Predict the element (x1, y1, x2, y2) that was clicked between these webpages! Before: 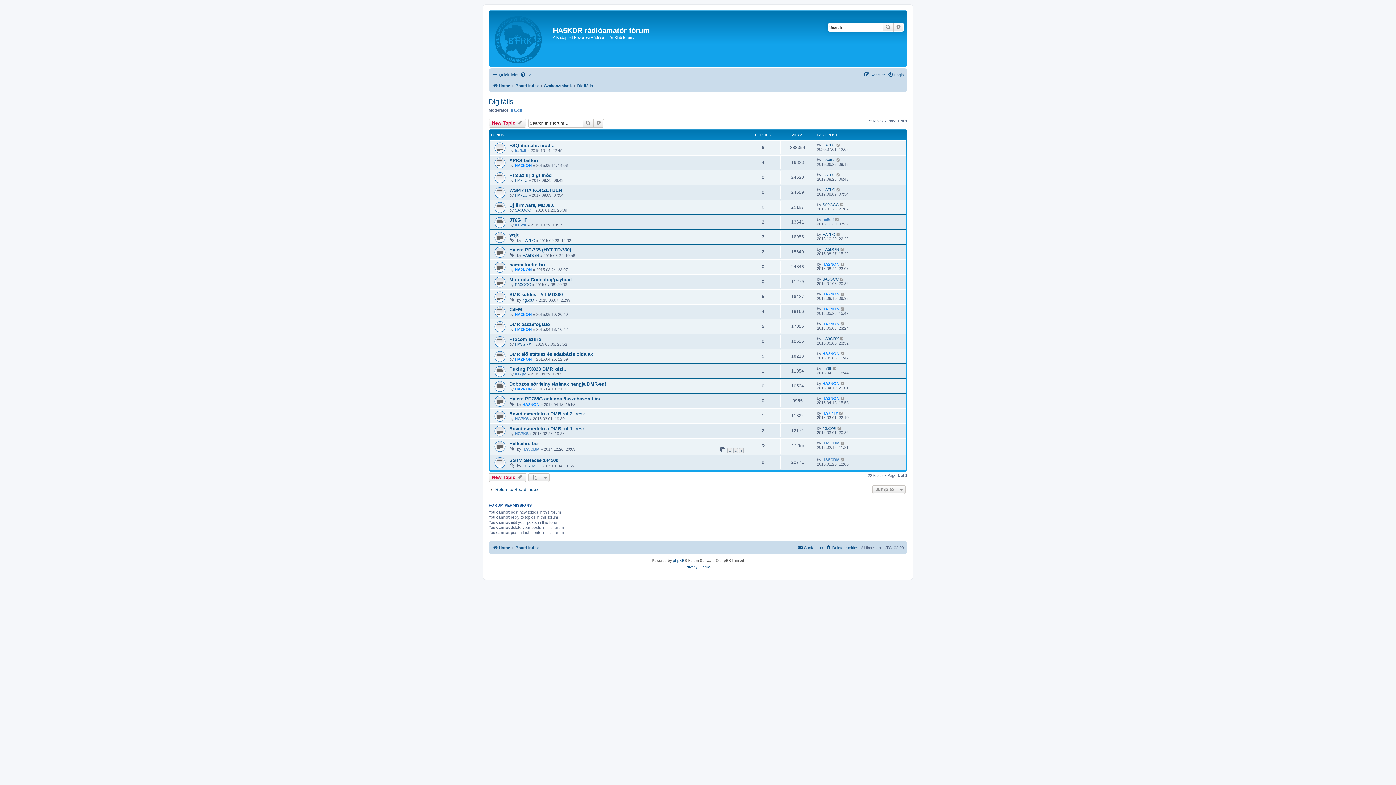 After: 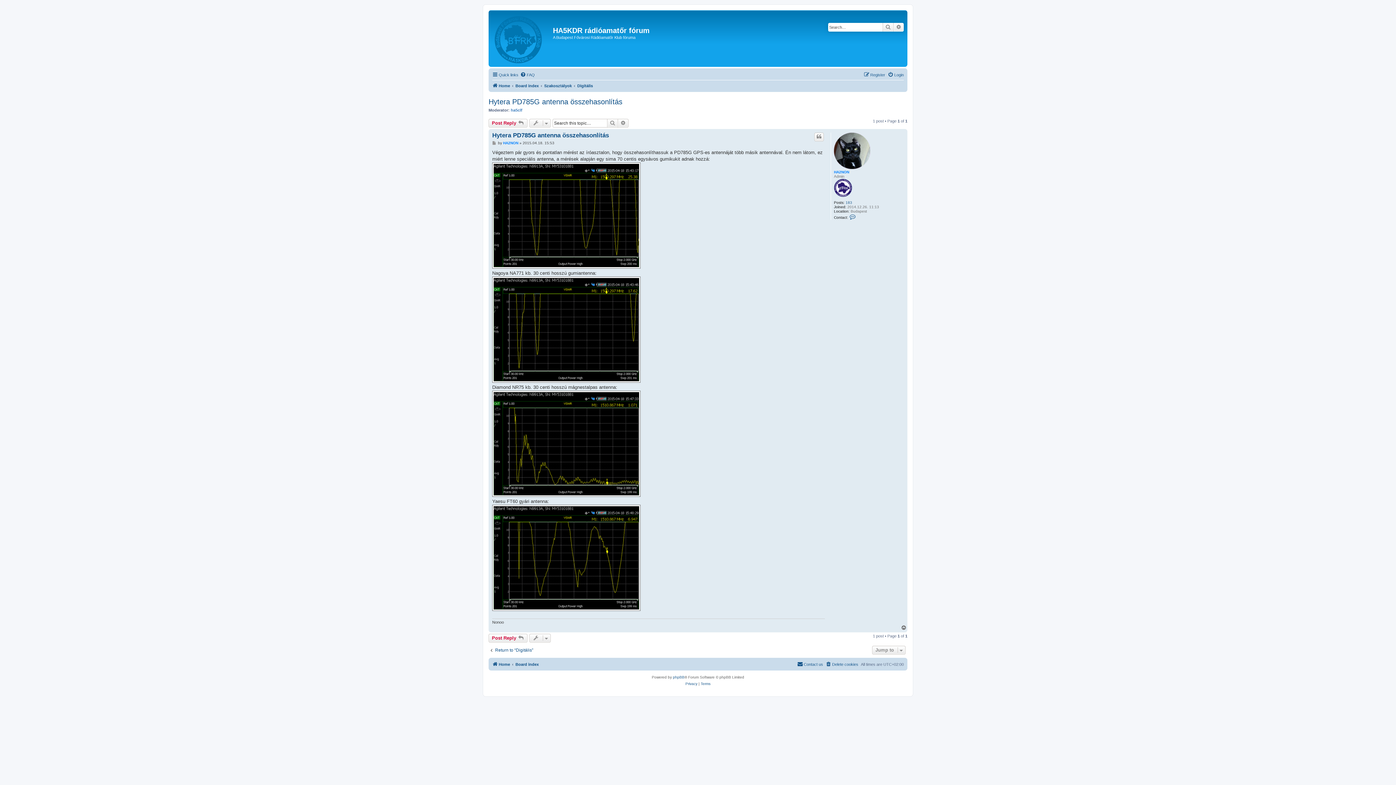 Action: label: Hytera PD785G antenna összehasonlítás bbox: (509, 396, 600, 401)